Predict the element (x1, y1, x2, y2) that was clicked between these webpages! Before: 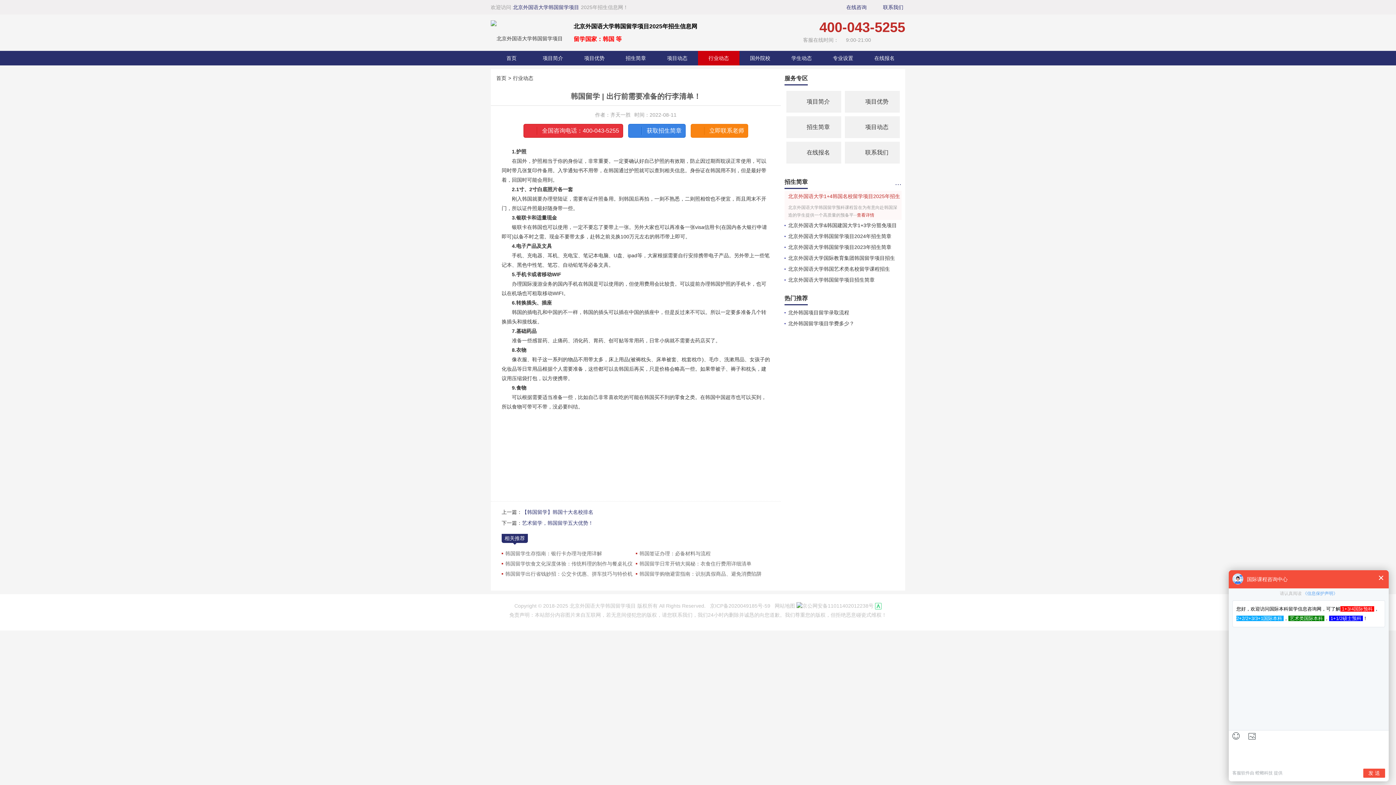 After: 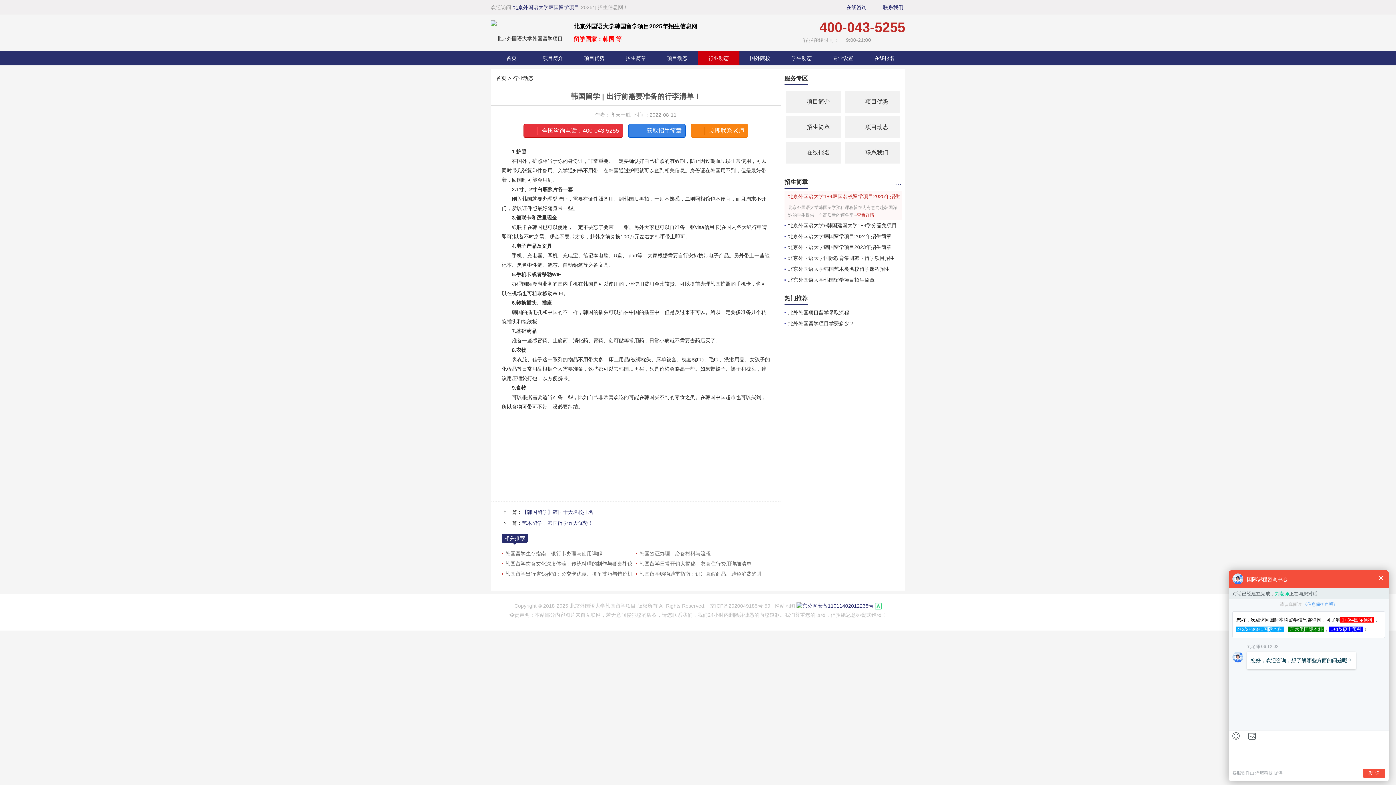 Action: bbox: (796, 602, 873, 609) label: 京公网安备11011402012238号